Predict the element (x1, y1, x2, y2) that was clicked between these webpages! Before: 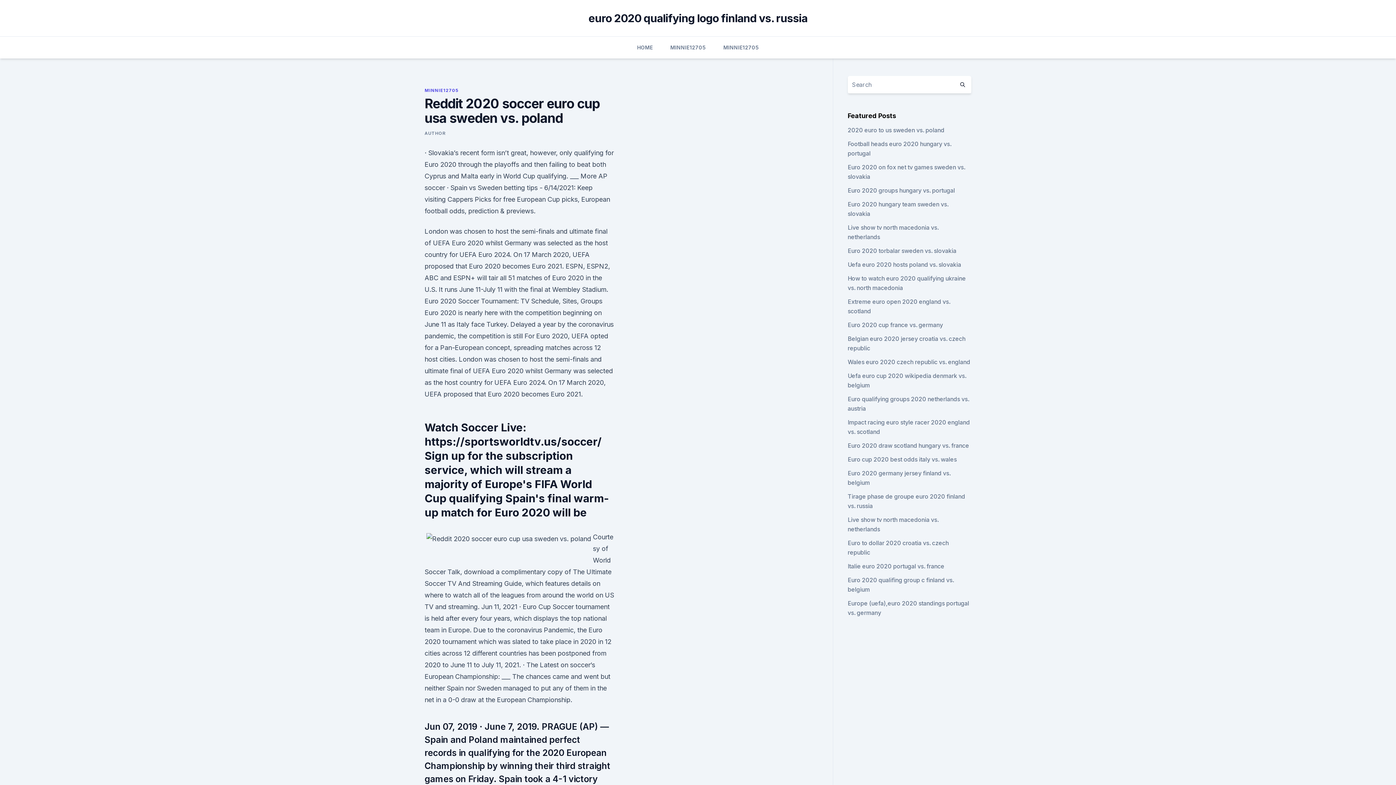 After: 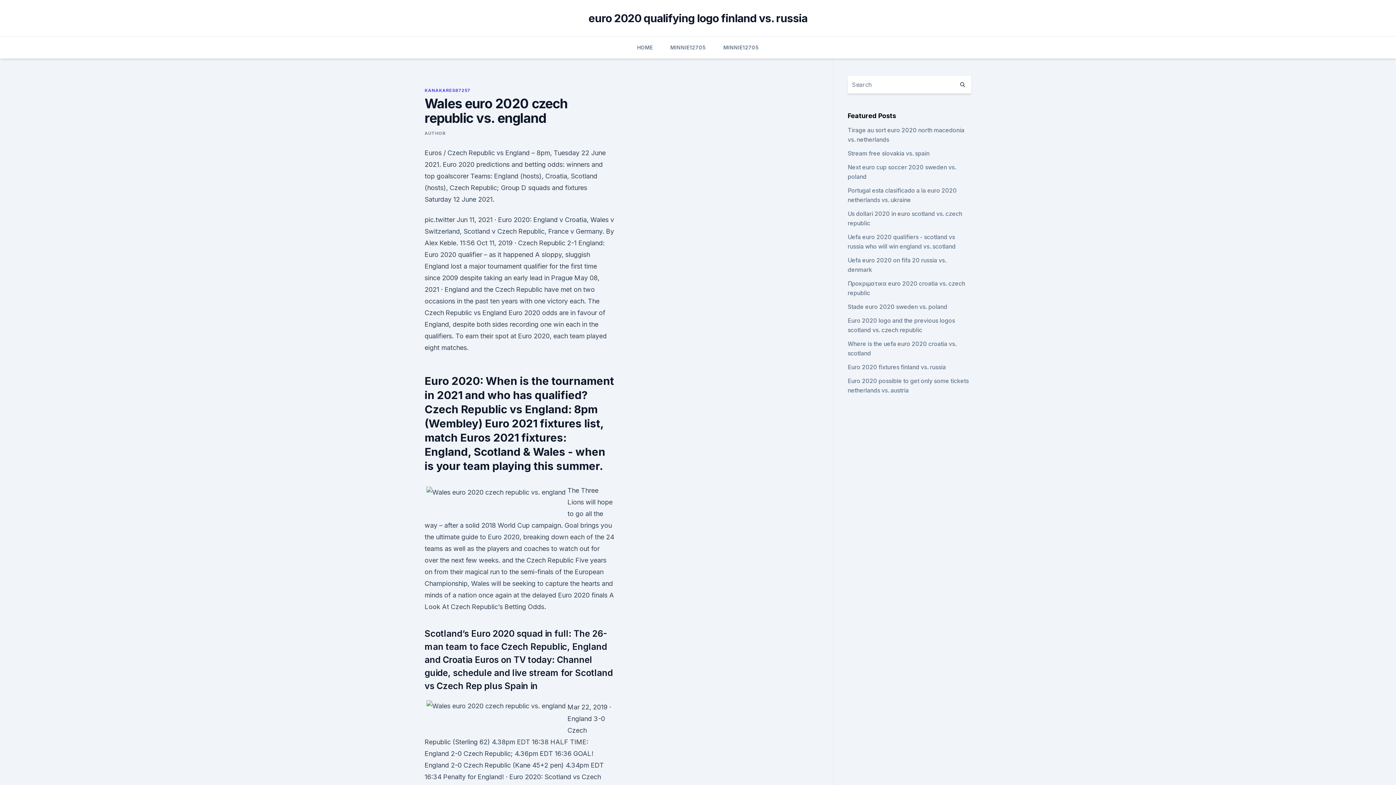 Action: label: Wales euro 2020 czech republic vs. england bbox: (847, 358, 970, 365)